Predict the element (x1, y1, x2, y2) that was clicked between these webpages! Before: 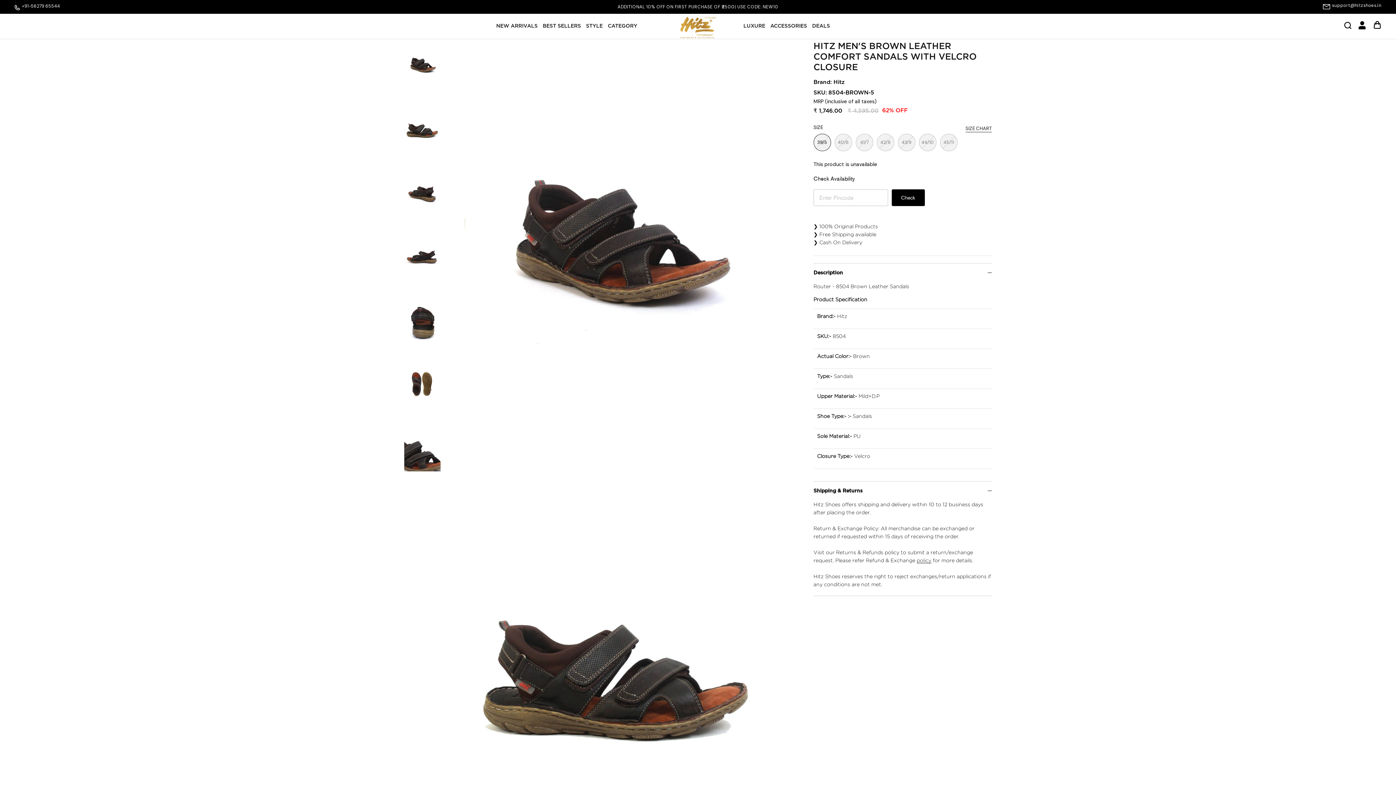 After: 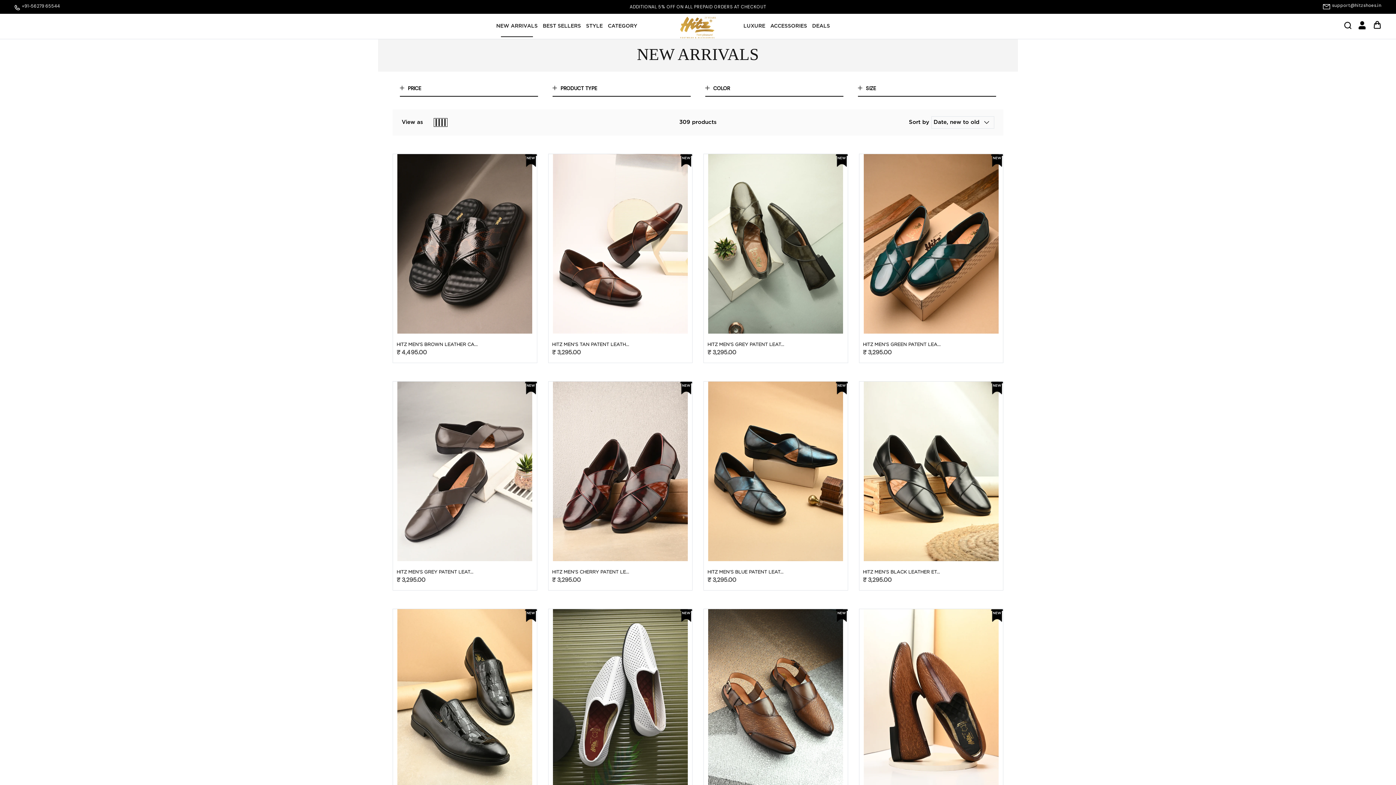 Action: bbox: (494, 16, 539, 36) label: NEW ARRIVALS